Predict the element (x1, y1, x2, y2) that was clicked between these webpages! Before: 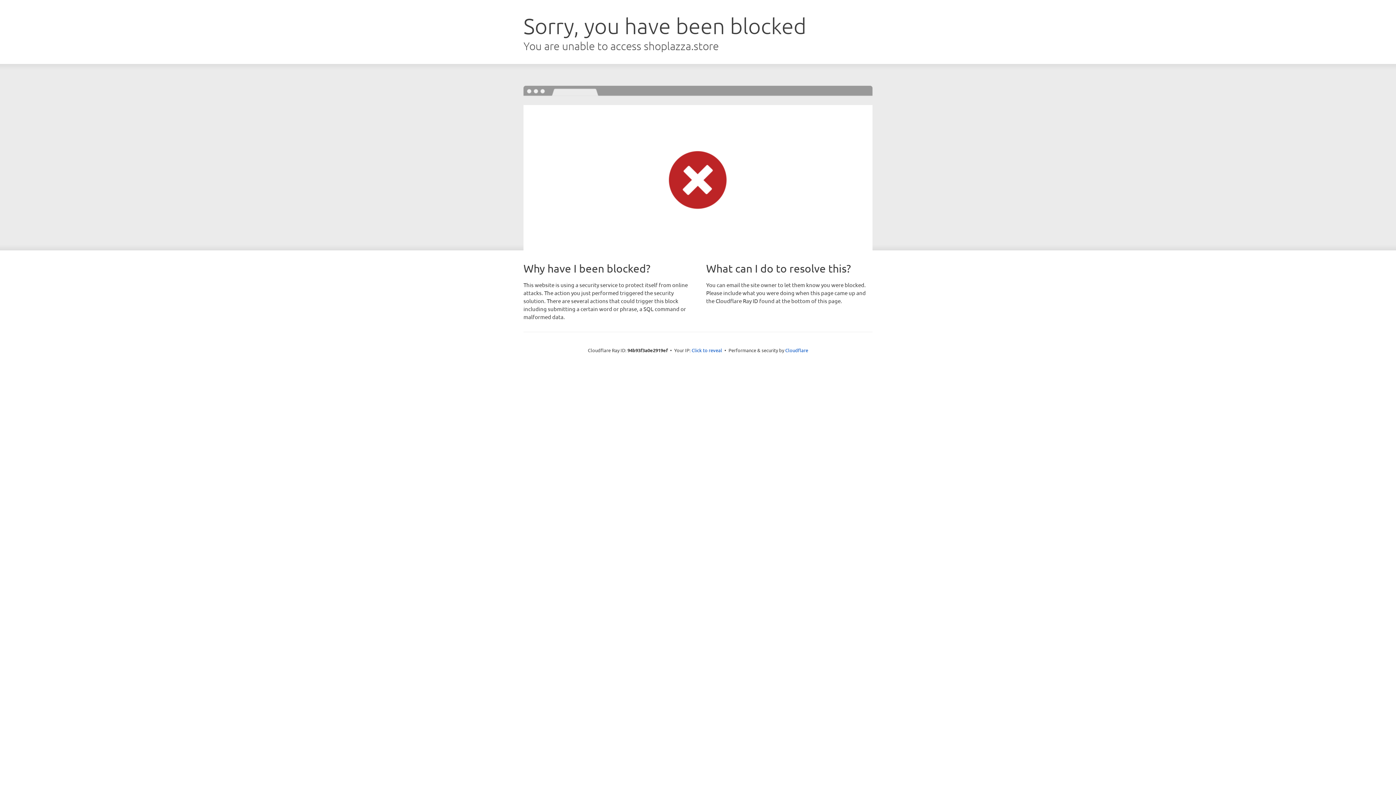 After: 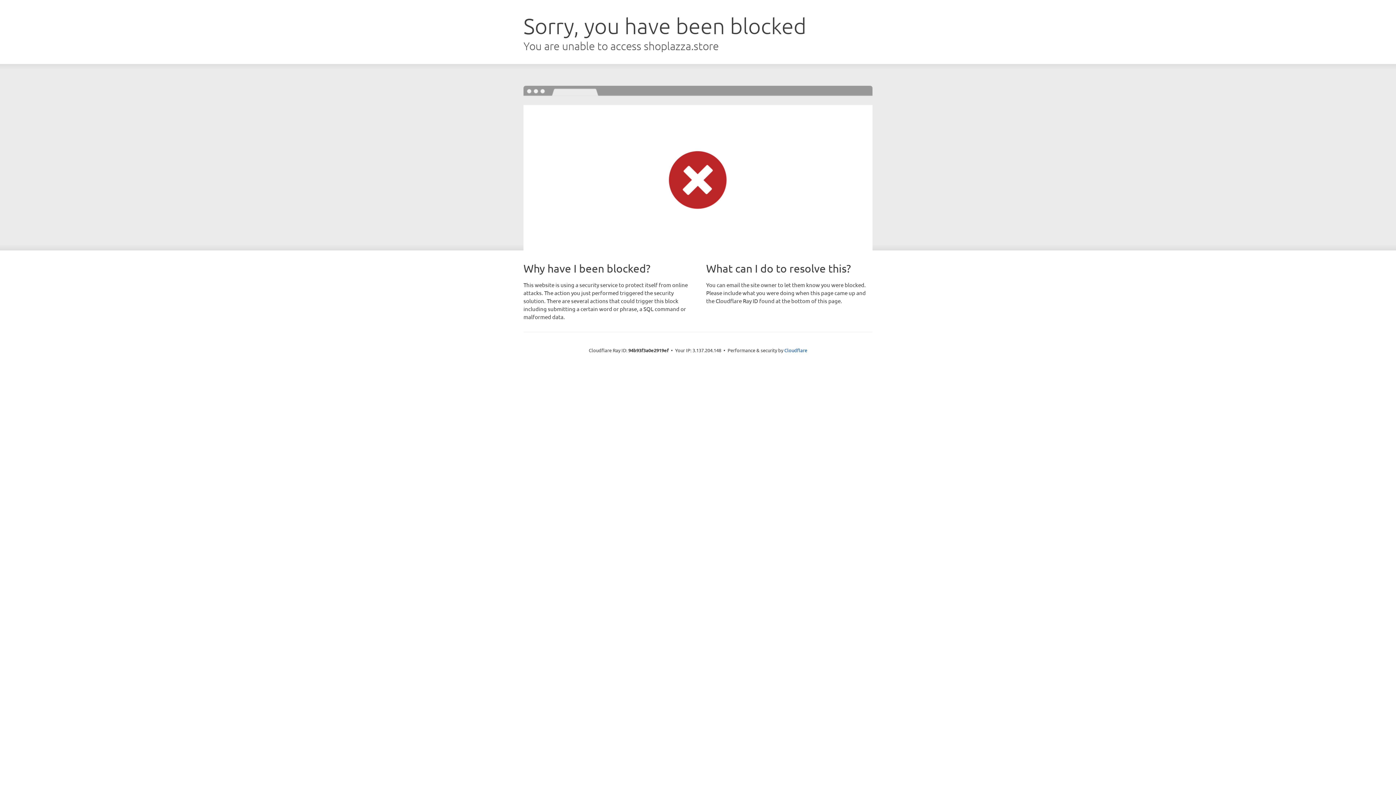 Action: label: Click to reveal bbox: (691, 346, 722, 353)